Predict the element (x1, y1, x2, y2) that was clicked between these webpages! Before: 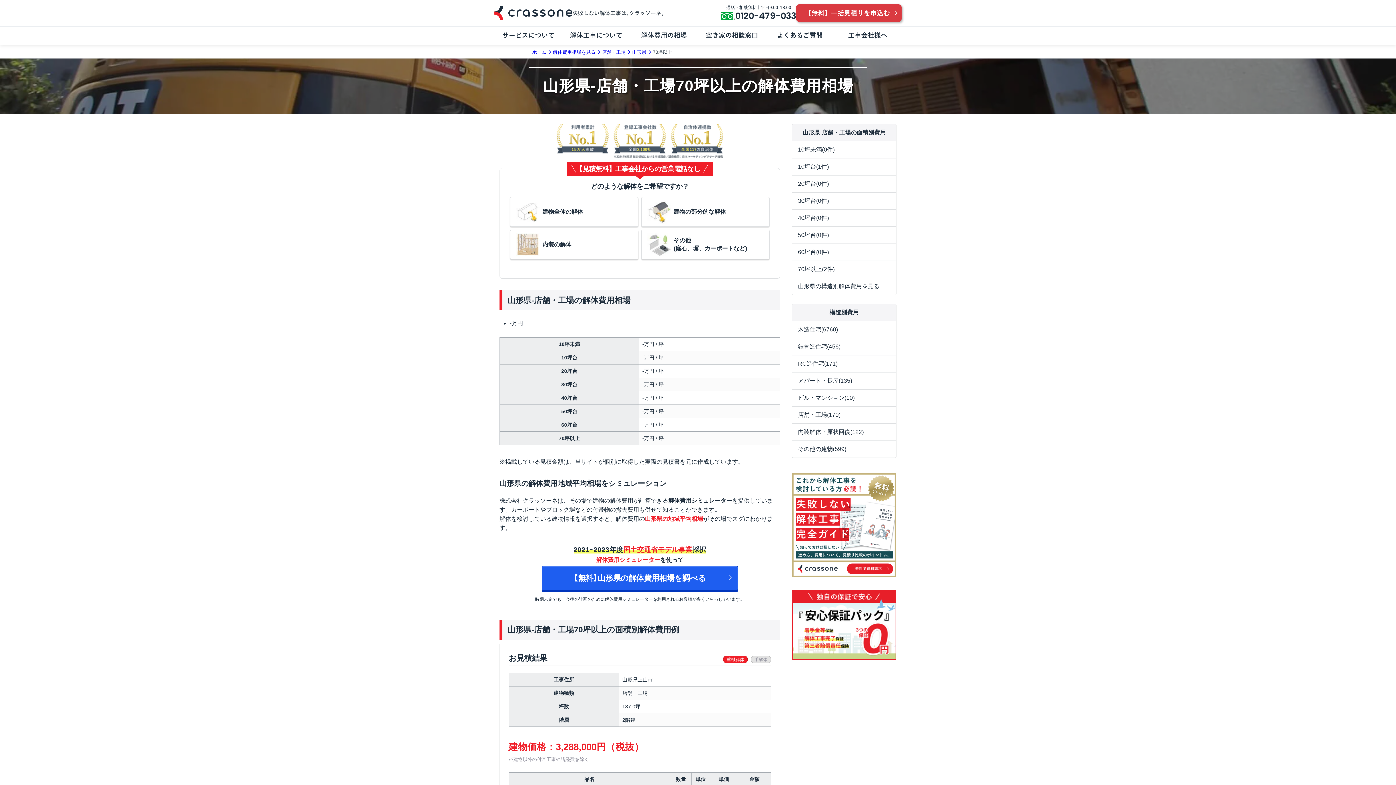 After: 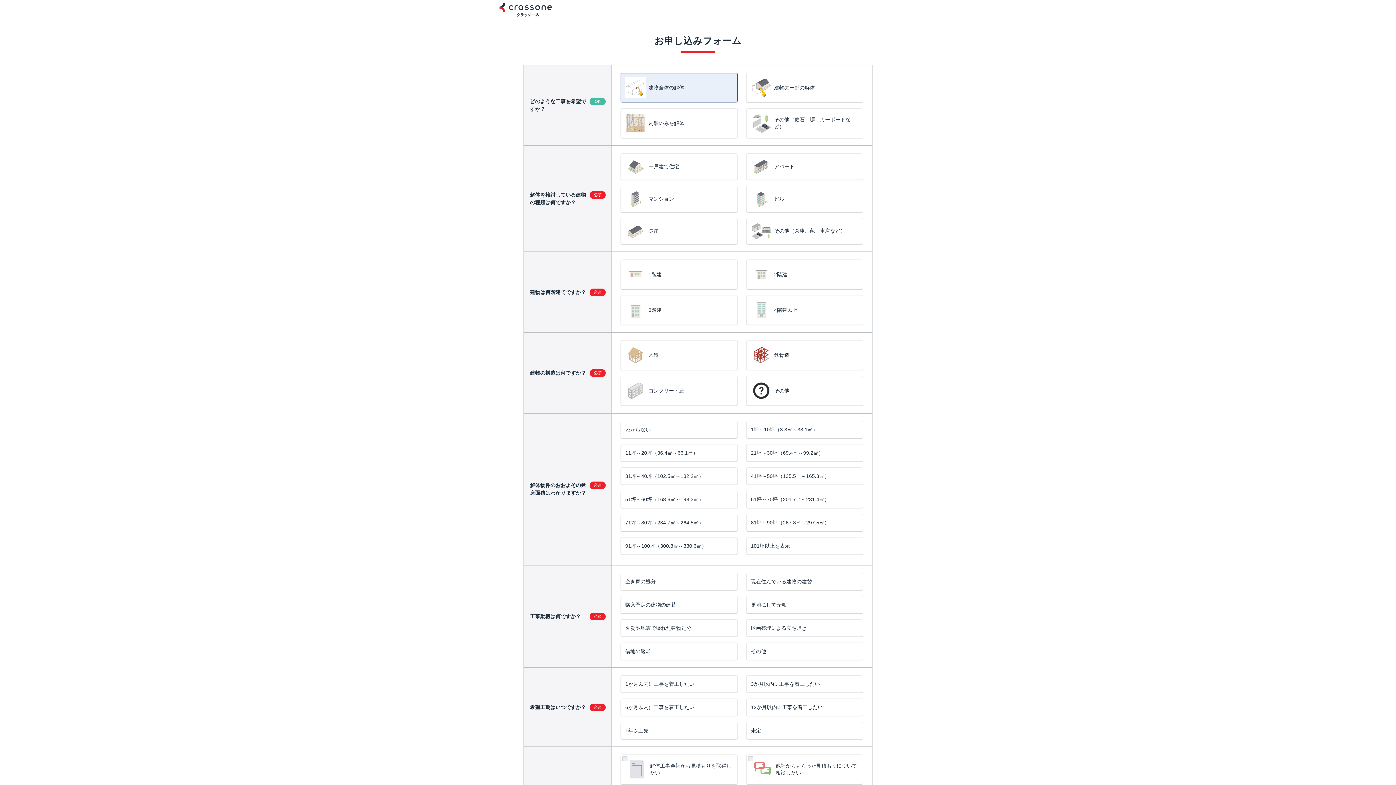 Action: bbox: (510, 196, 638, 226) label: 建物全体の解体